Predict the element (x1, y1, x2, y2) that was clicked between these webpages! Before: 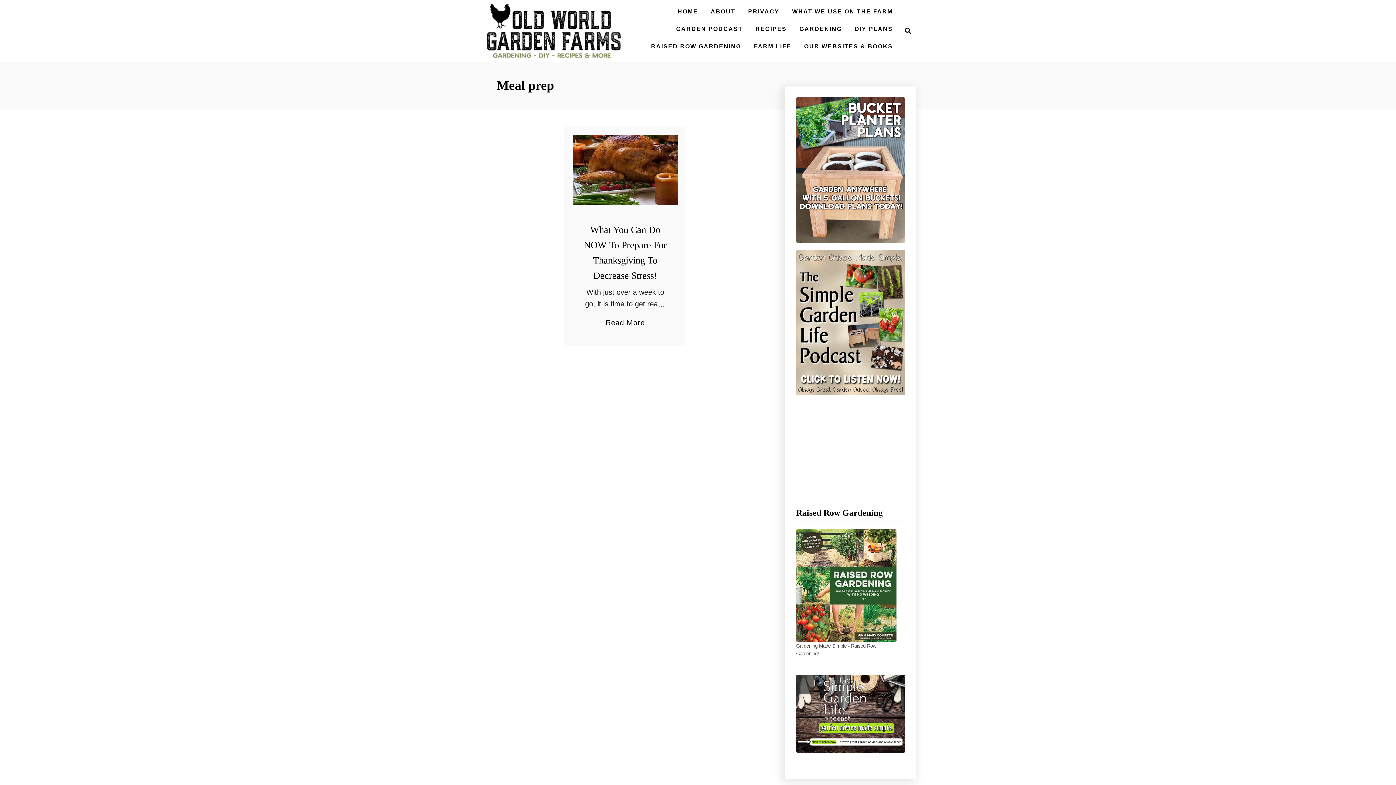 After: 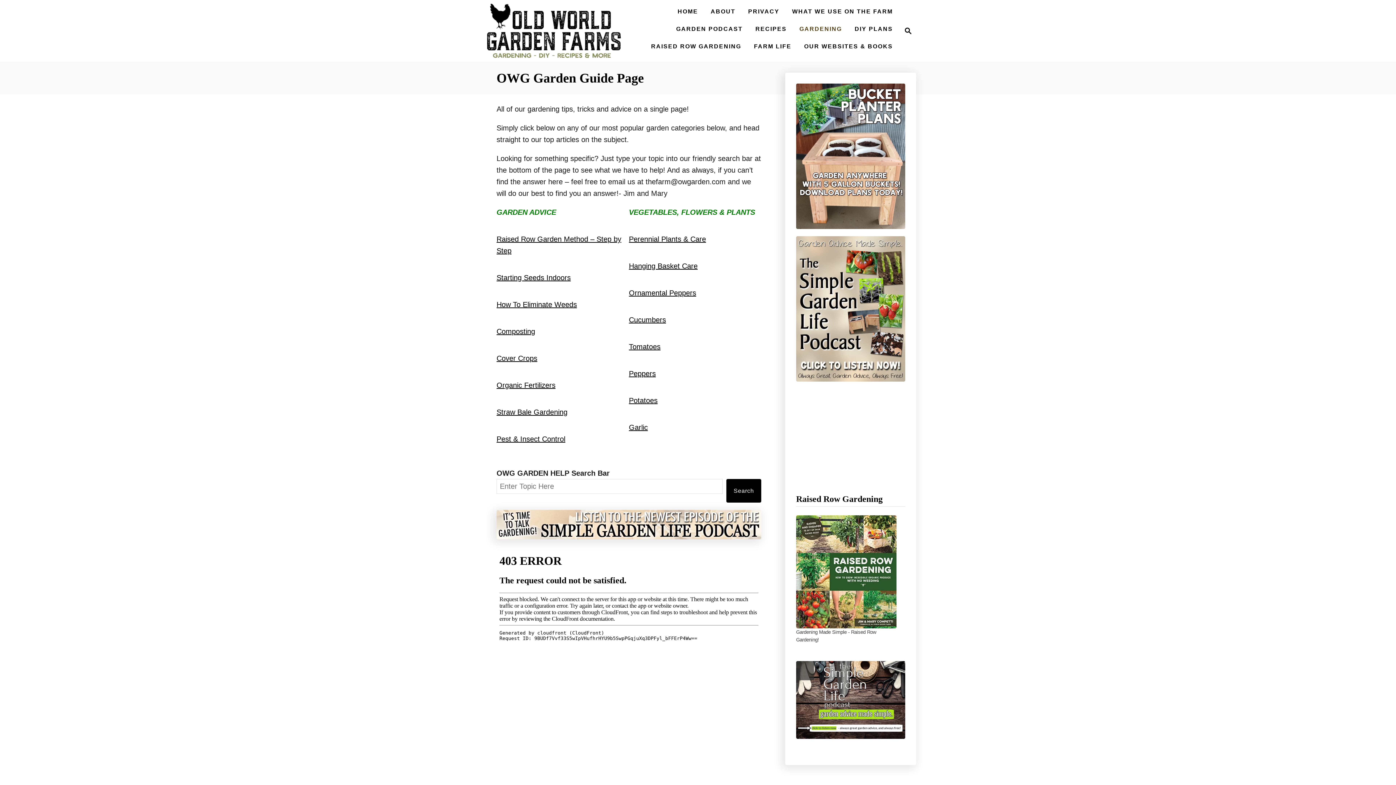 Action: label: GARDENING bbox: (795, 22, 845, 36)